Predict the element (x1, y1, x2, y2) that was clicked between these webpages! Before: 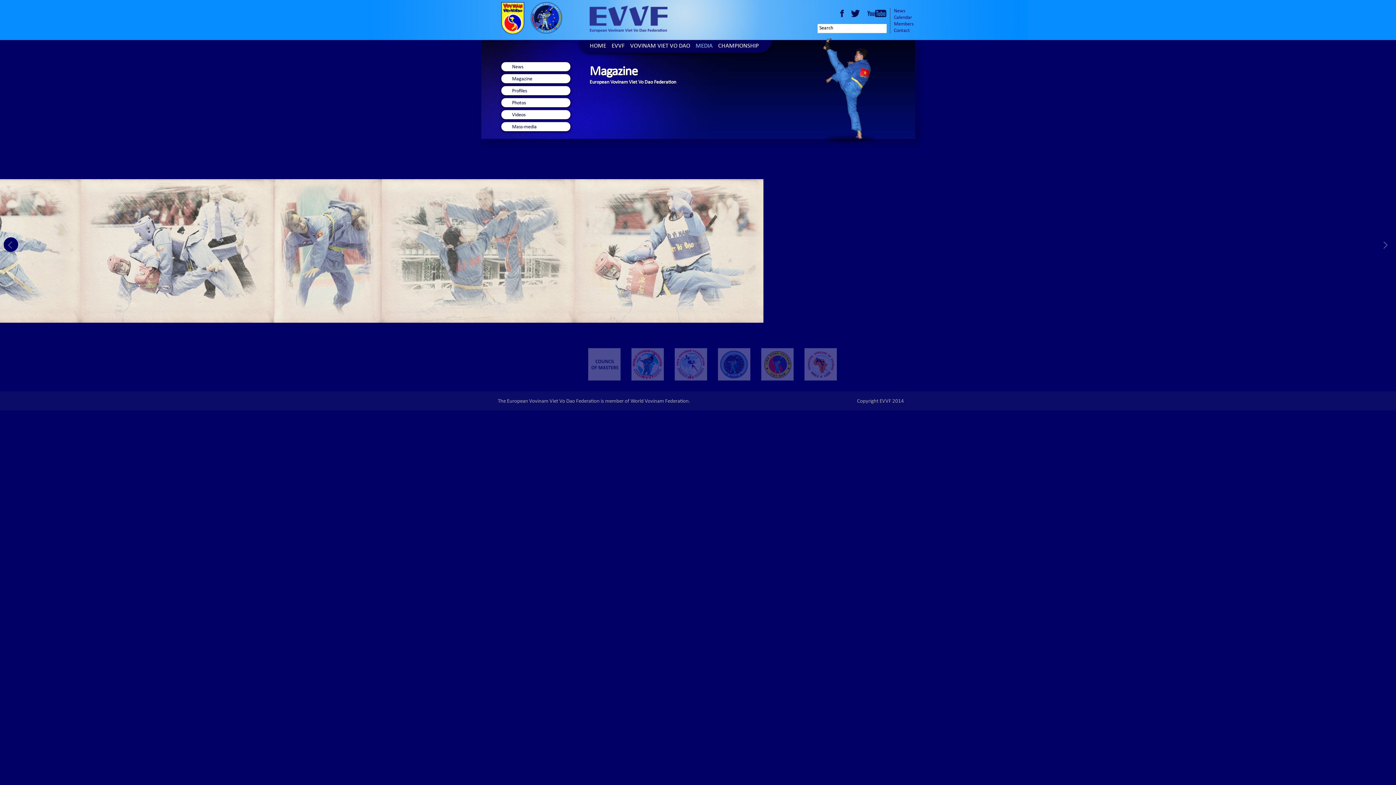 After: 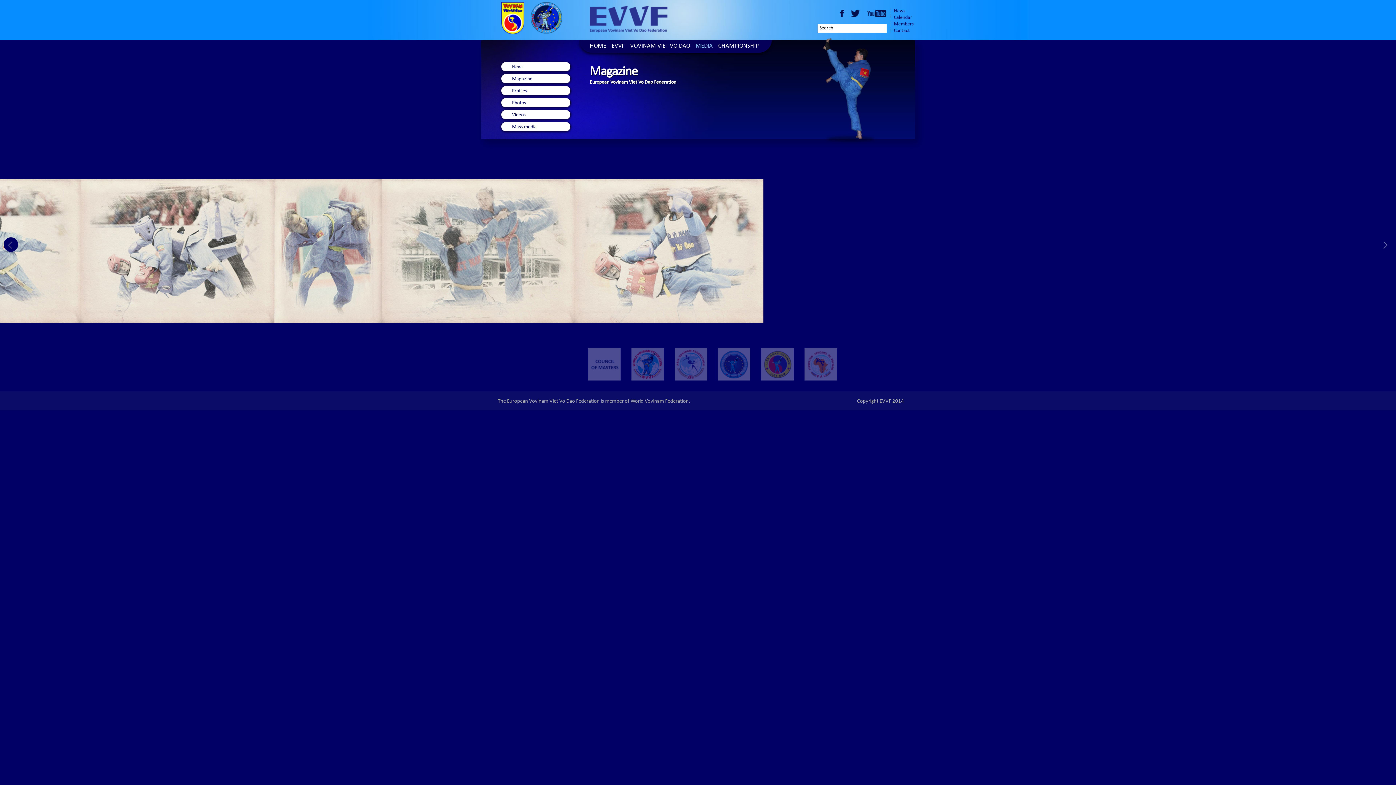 Action: label: Prev bbox: (3, 237, 18, 252)